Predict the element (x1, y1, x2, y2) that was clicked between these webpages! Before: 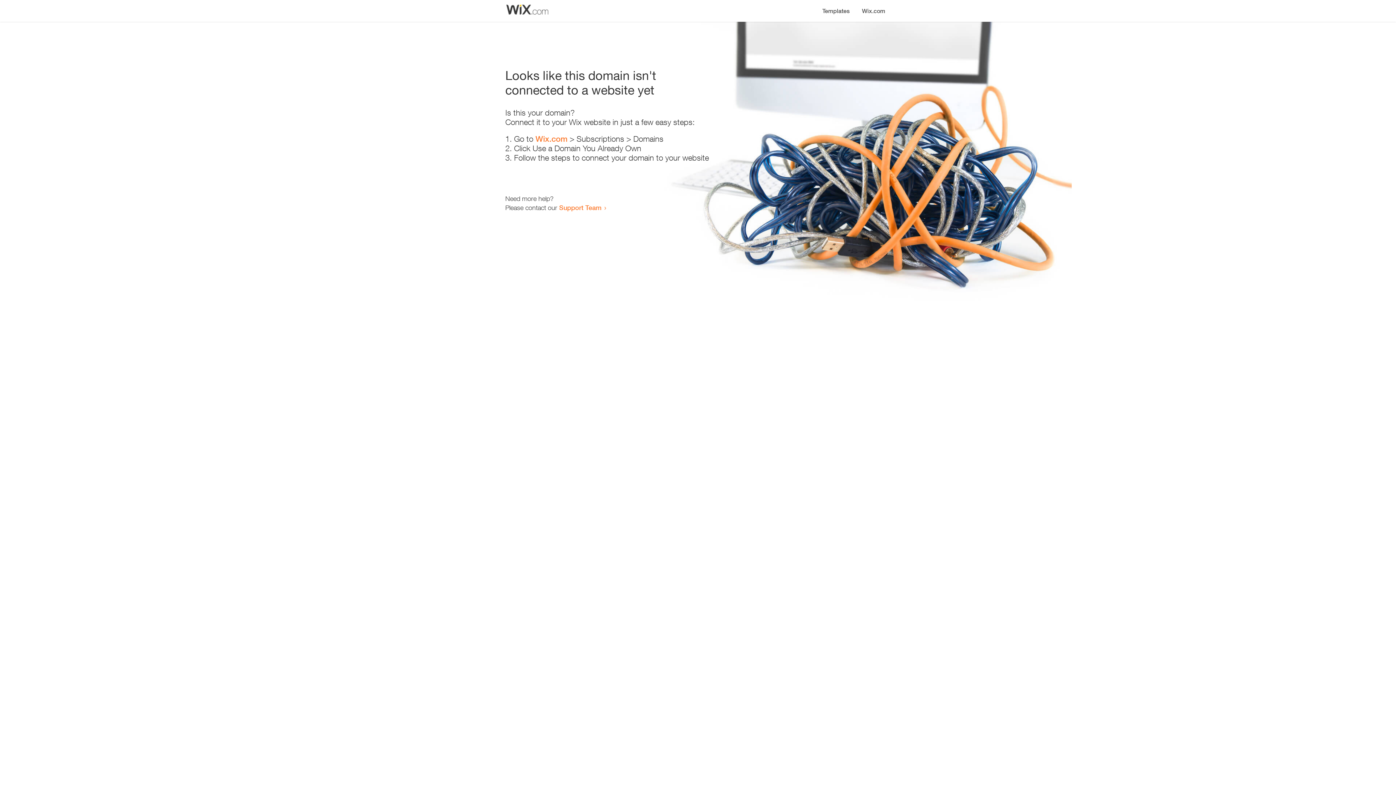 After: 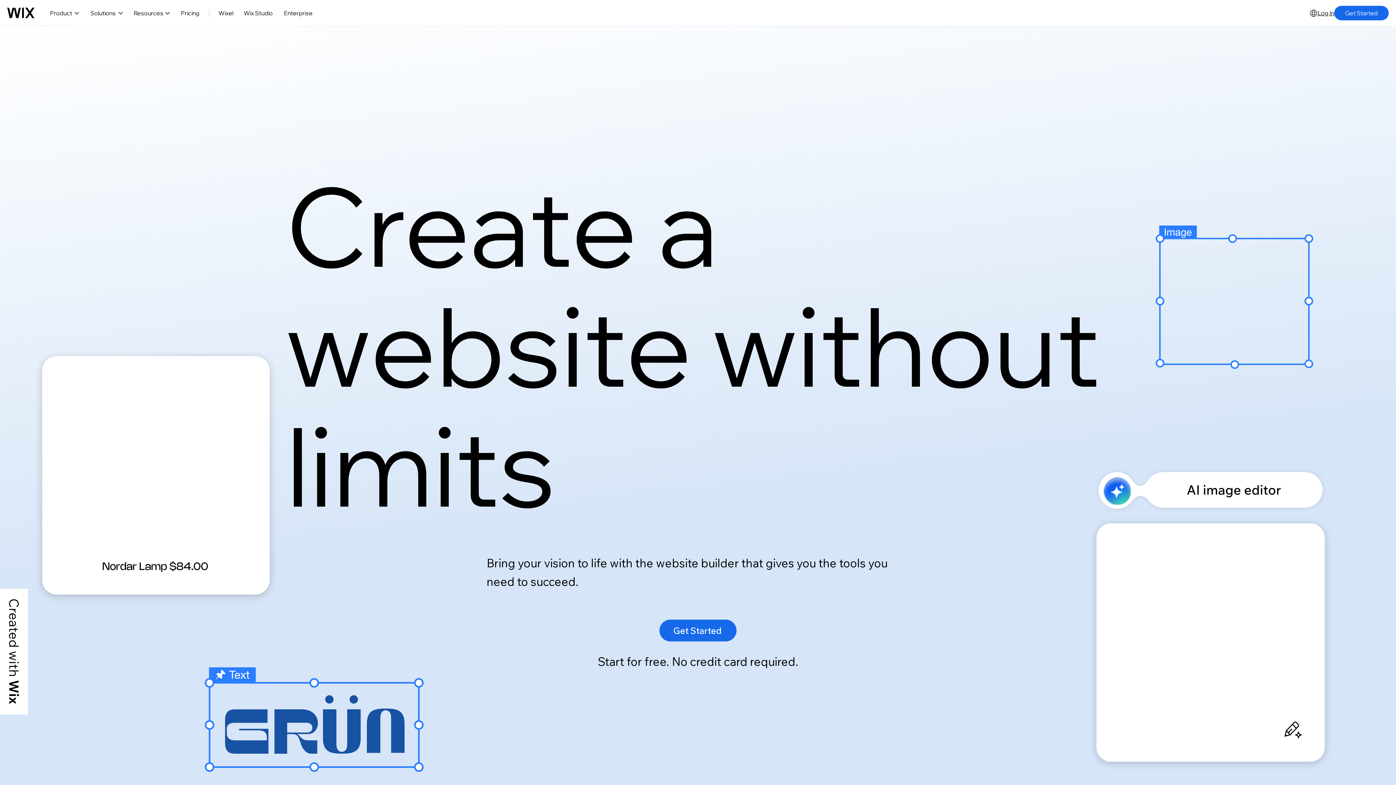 Action: label: Wix.com bbox: (856, 0, 890, 14)